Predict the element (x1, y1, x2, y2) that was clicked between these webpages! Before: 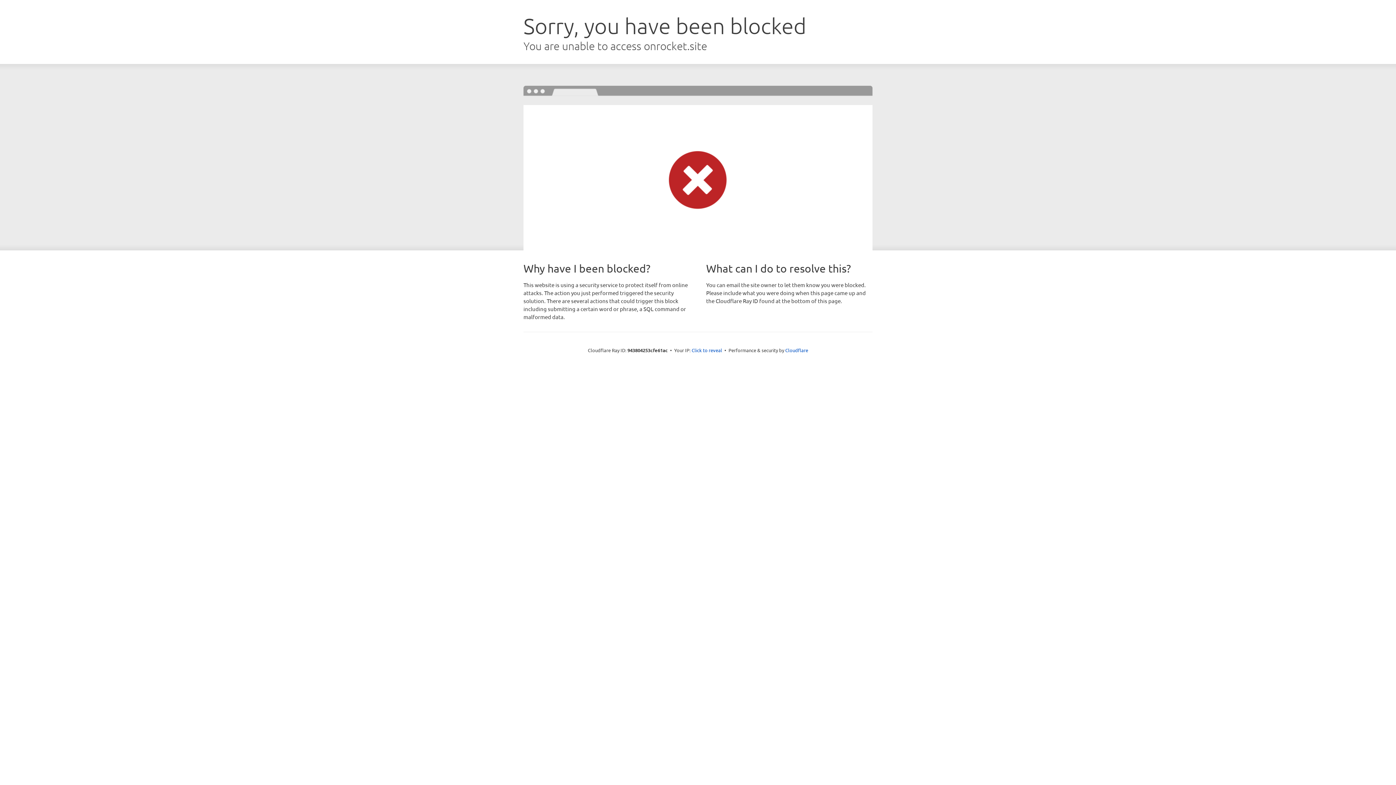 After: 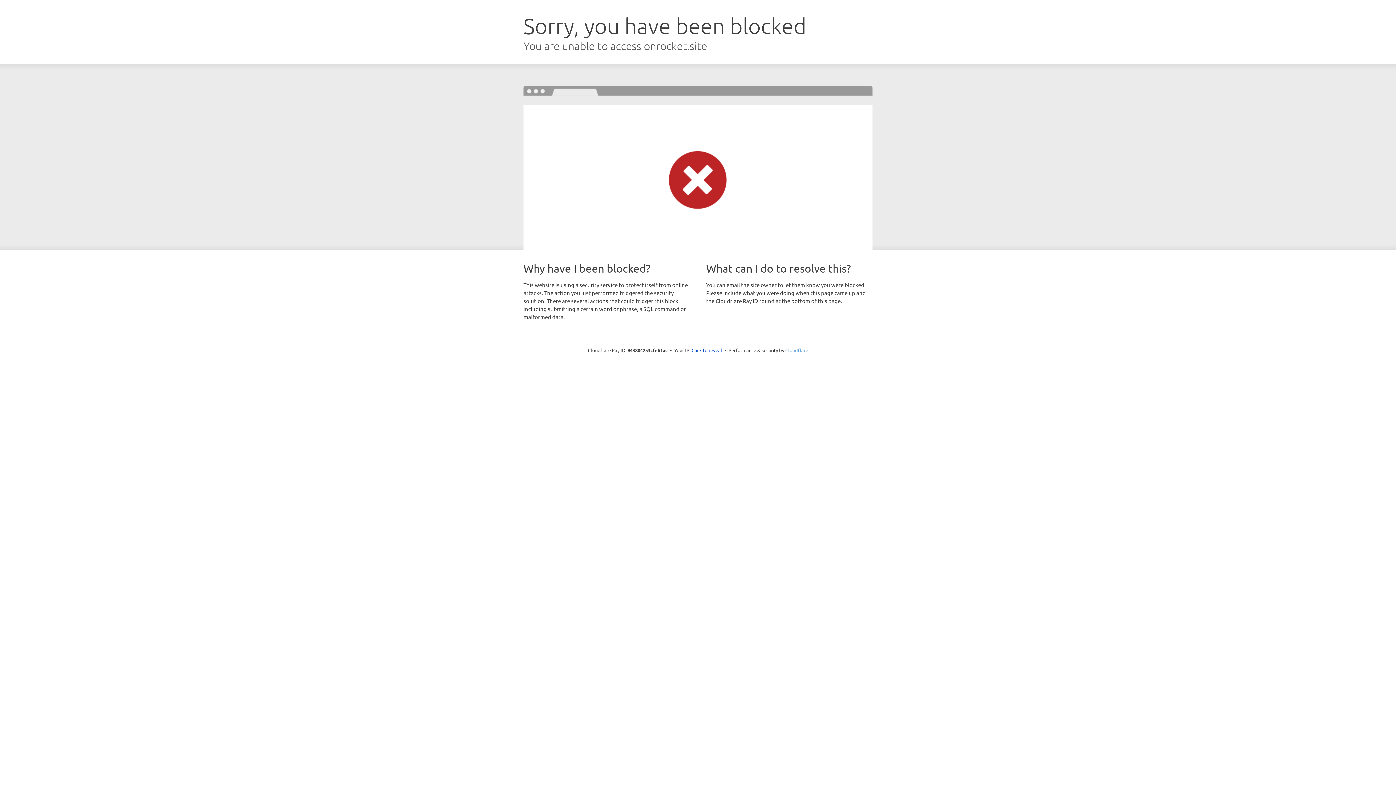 Action: bbox: (785, 347, 808, 353) label: Cloudflare